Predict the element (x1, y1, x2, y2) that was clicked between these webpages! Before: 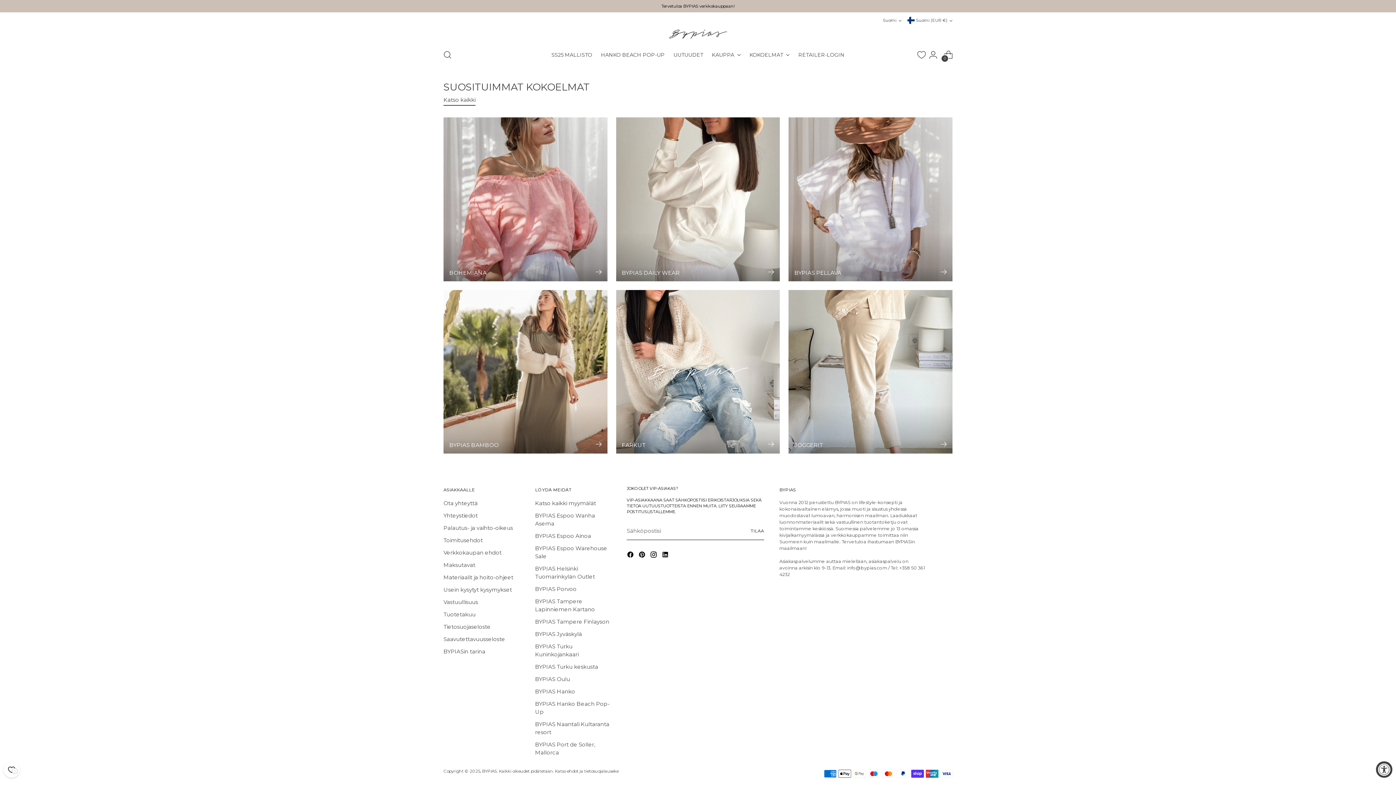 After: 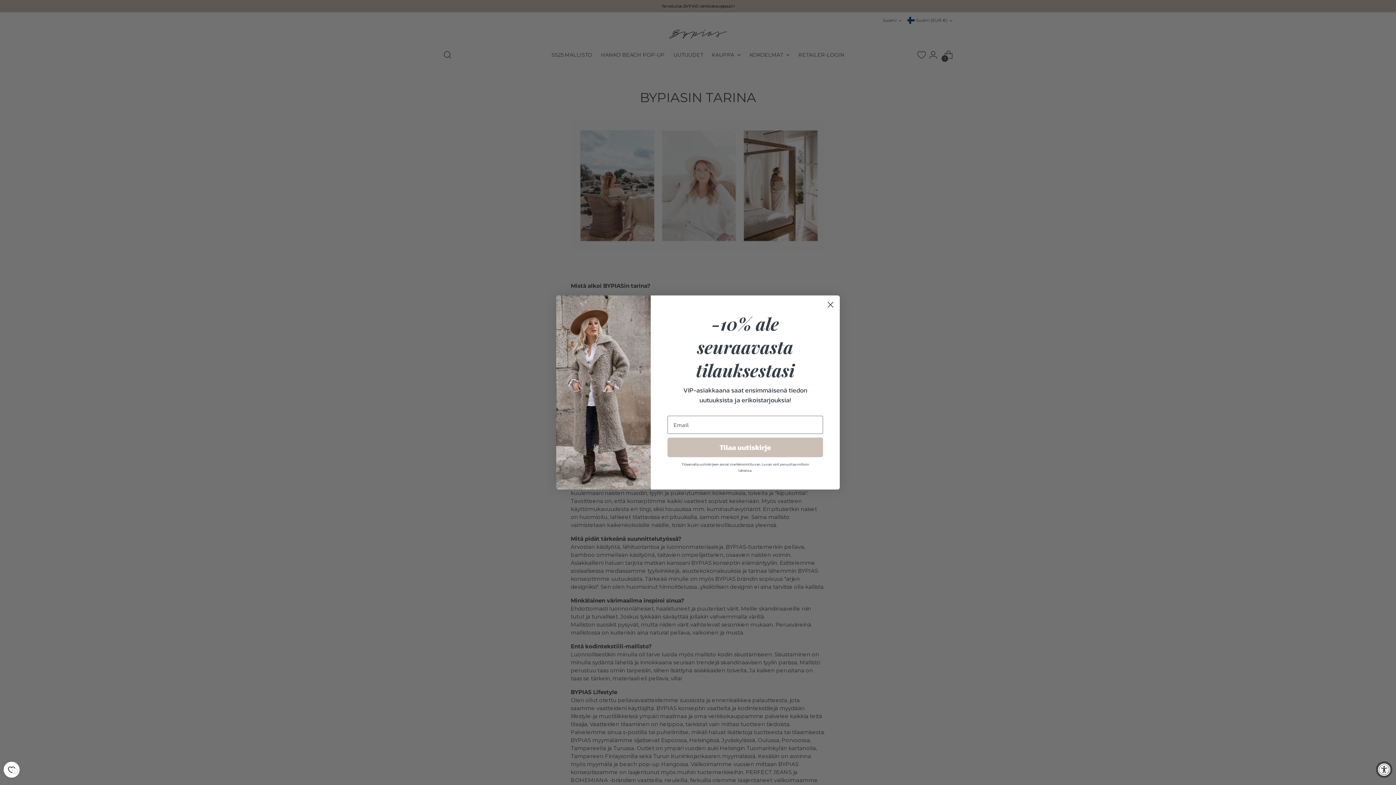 Action: label: BYPIASin tarina bbox: (443, 648, 485, 655)